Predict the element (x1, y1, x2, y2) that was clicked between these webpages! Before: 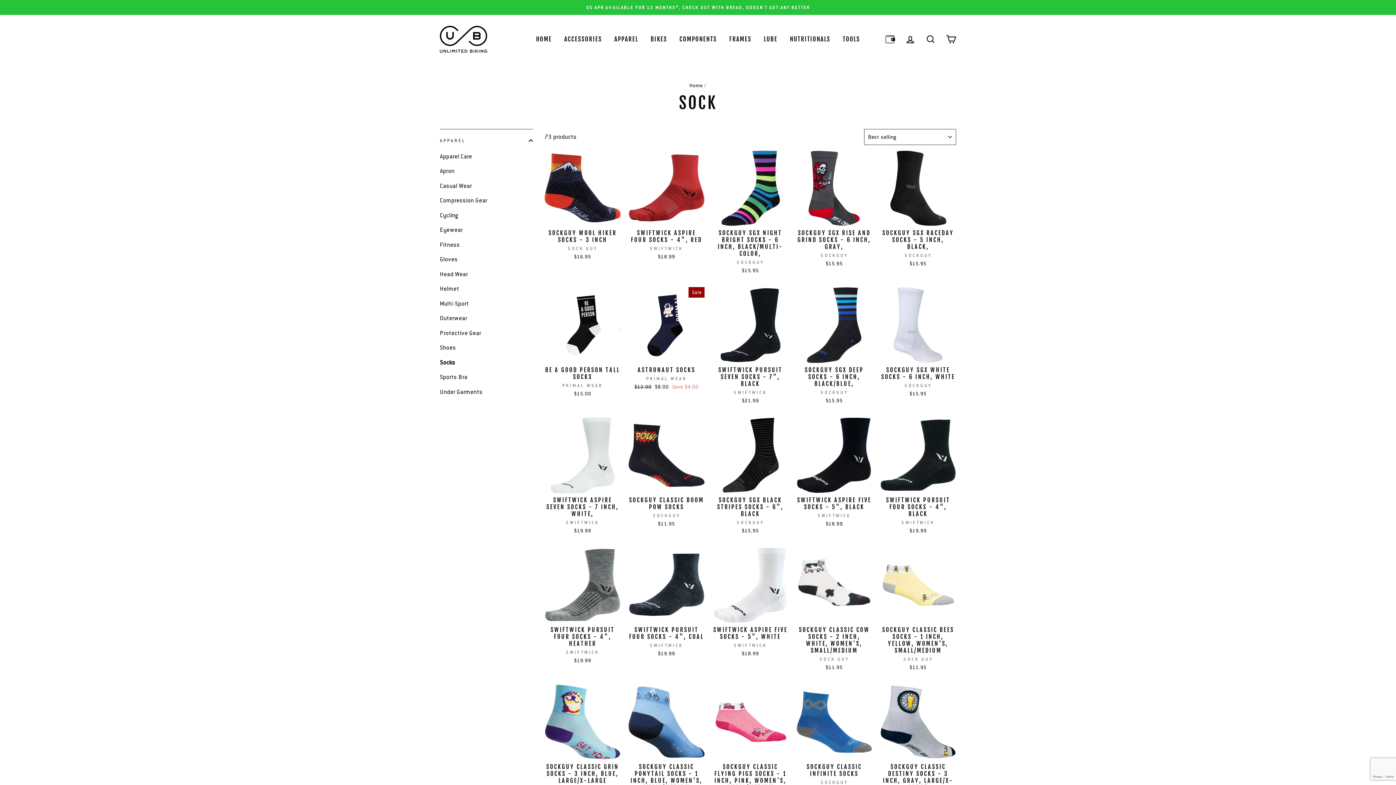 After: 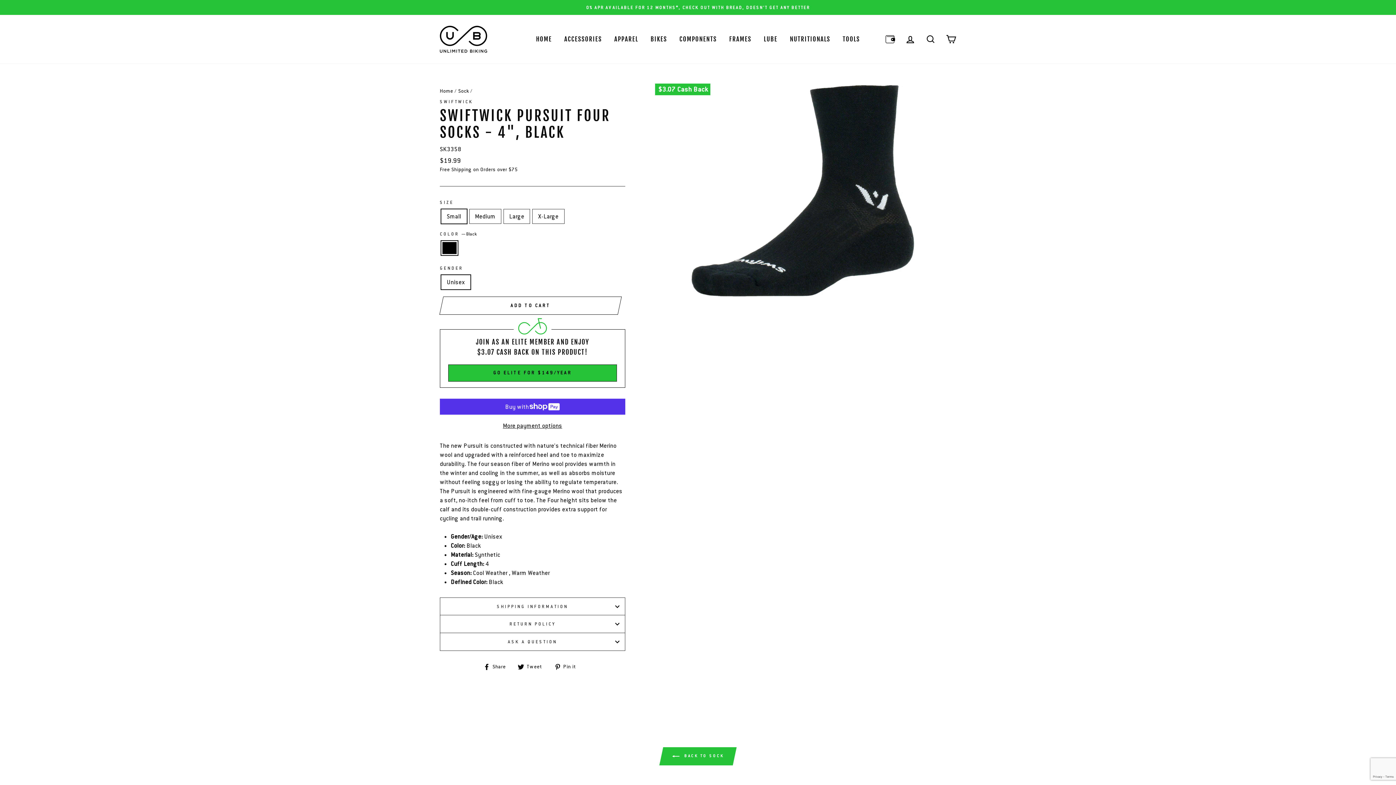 Action: label: Quick view
SWIFTWICK PURSUIT FOUR SOCKS - 4", BLACK
SWIFTWICK
$19.99 bbox: (880, 417, 956, 536)